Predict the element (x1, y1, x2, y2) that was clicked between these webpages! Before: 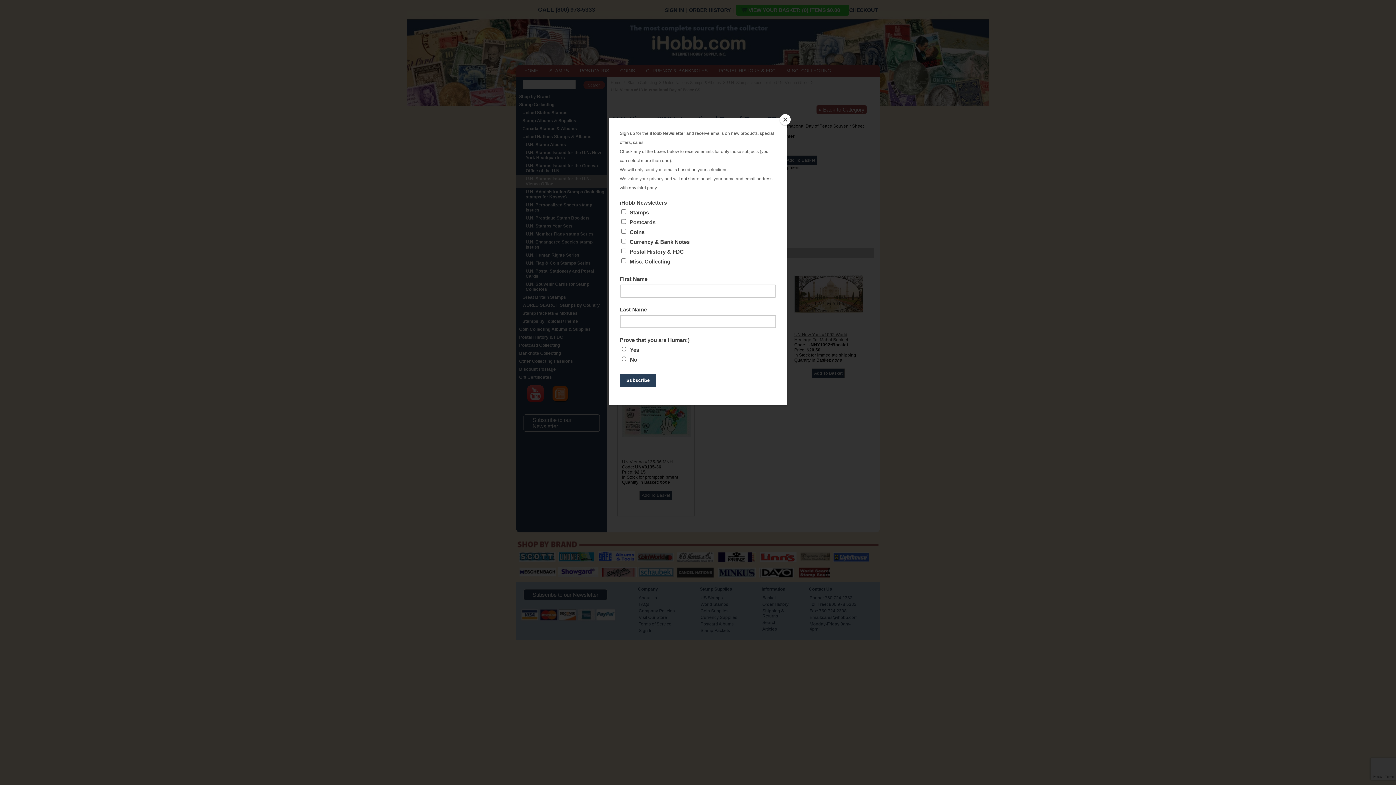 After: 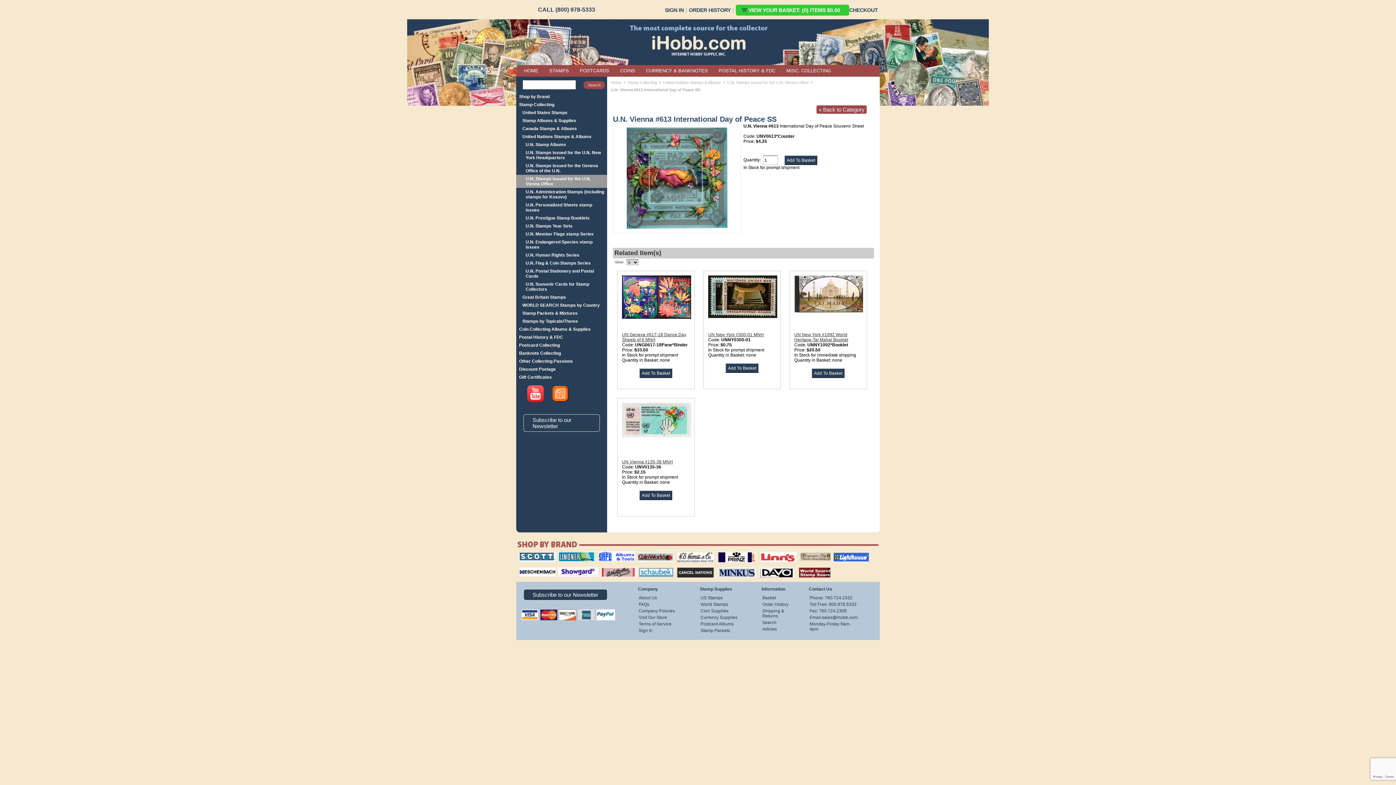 Action: label: Close bbox: (780, 114, 790, 125)